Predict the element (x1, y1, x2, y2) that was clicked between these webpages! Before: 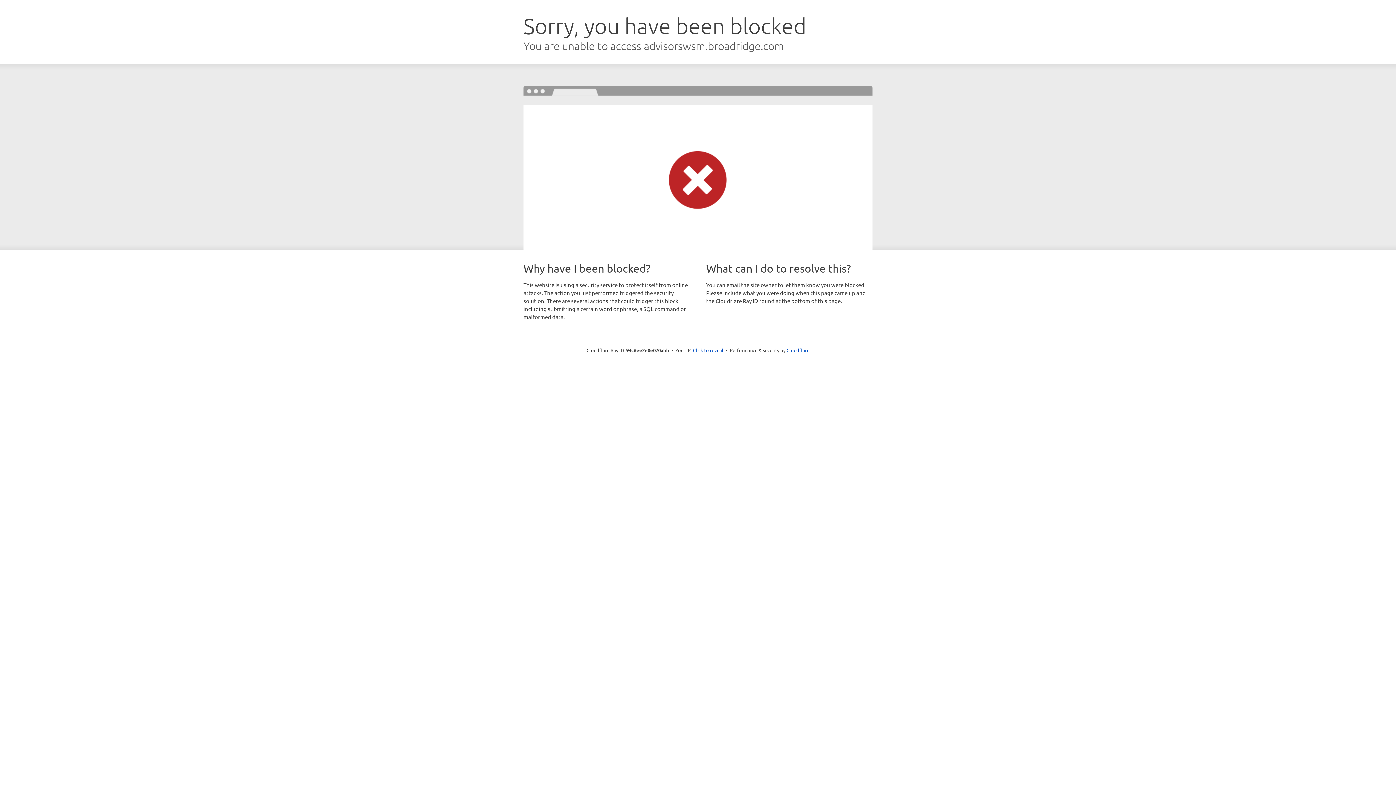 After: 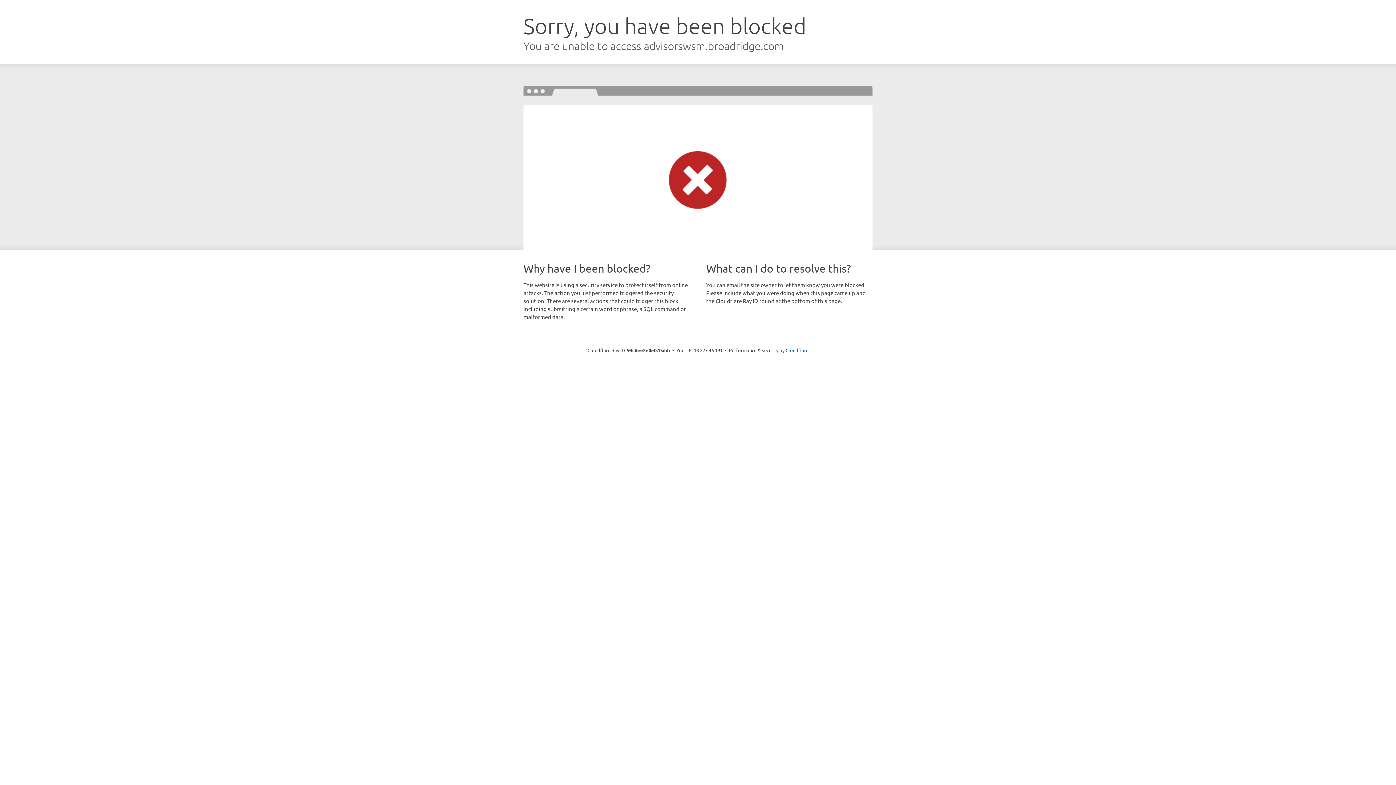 Action: bbox: (693, 346, 723, 353) label: Click to reveal